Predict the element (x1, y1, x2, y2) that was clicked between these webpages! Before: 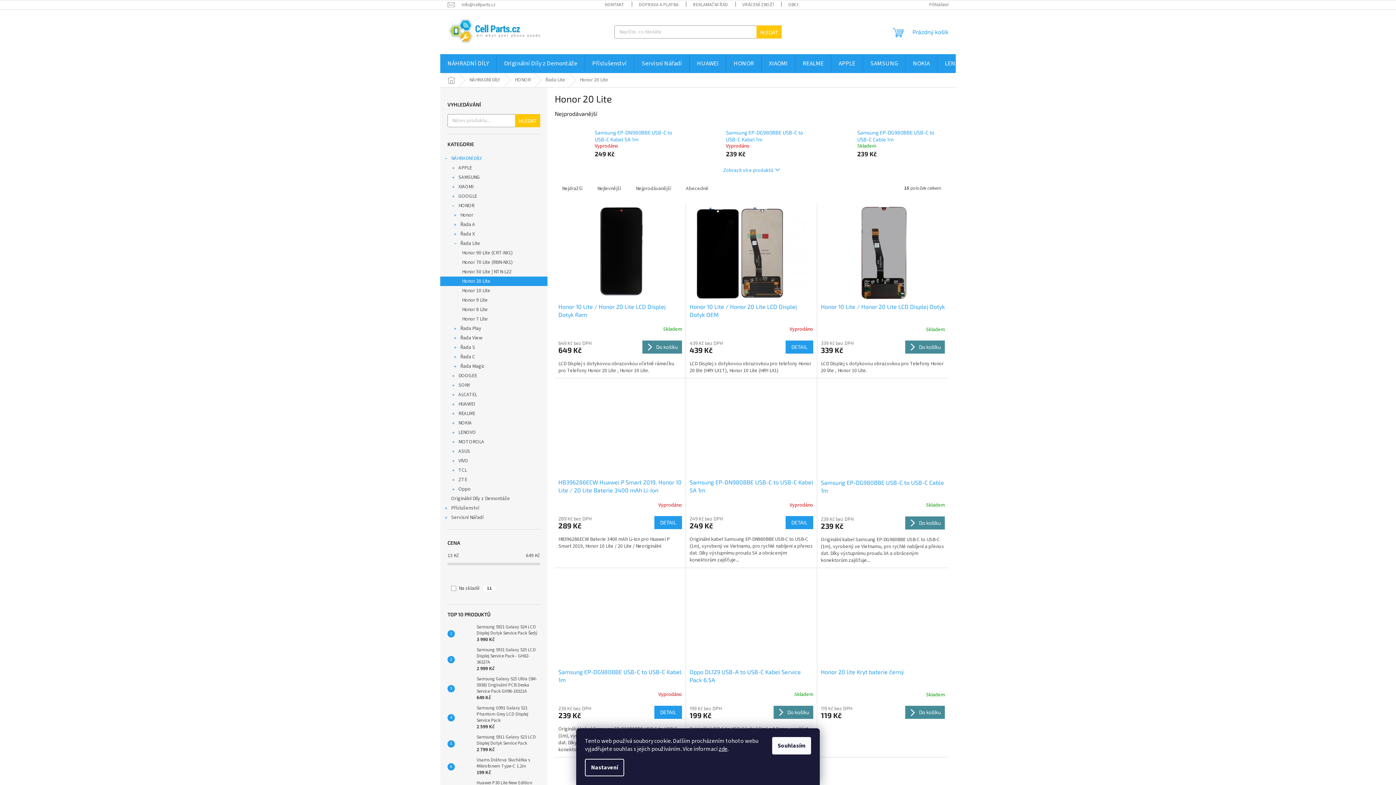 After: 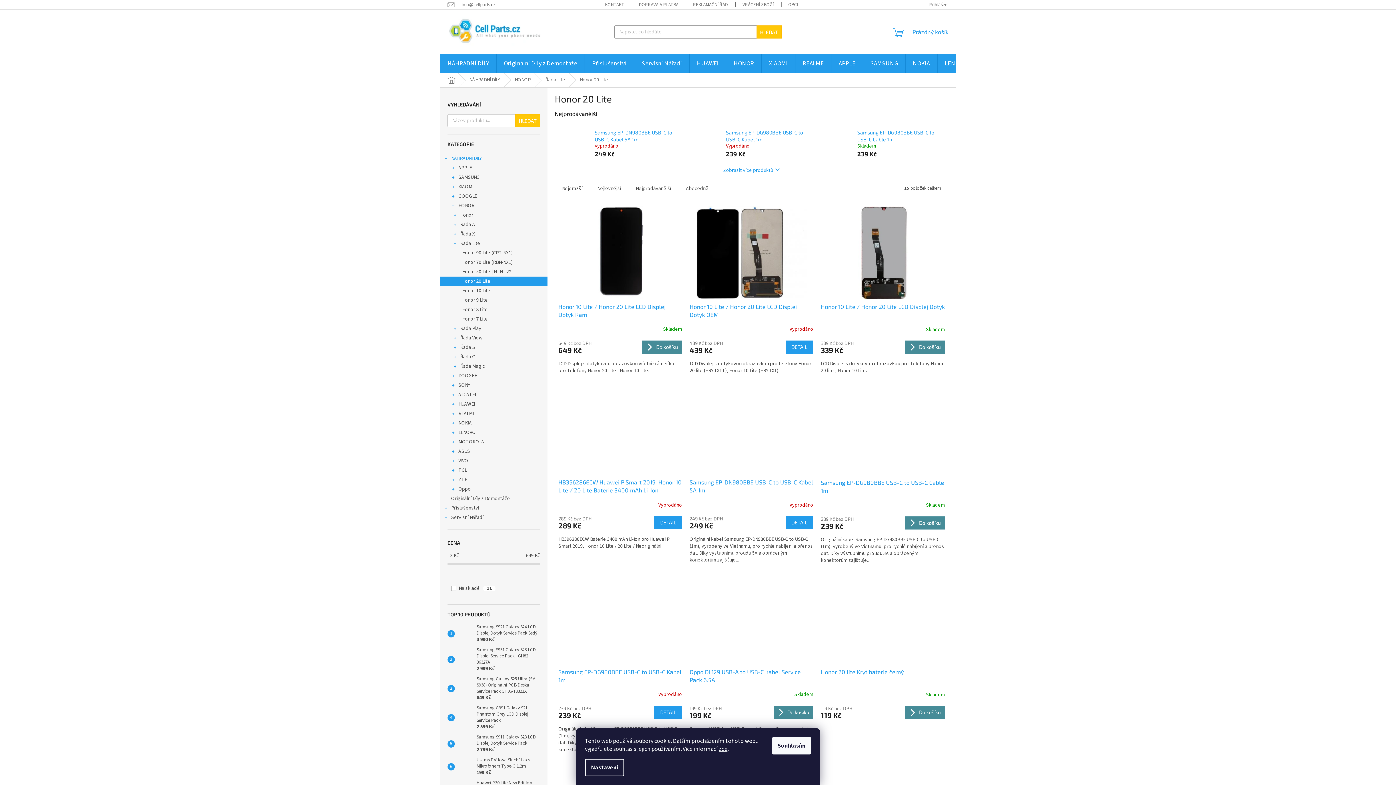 Action: bbox: (718, 745, 727, 753) label: zde